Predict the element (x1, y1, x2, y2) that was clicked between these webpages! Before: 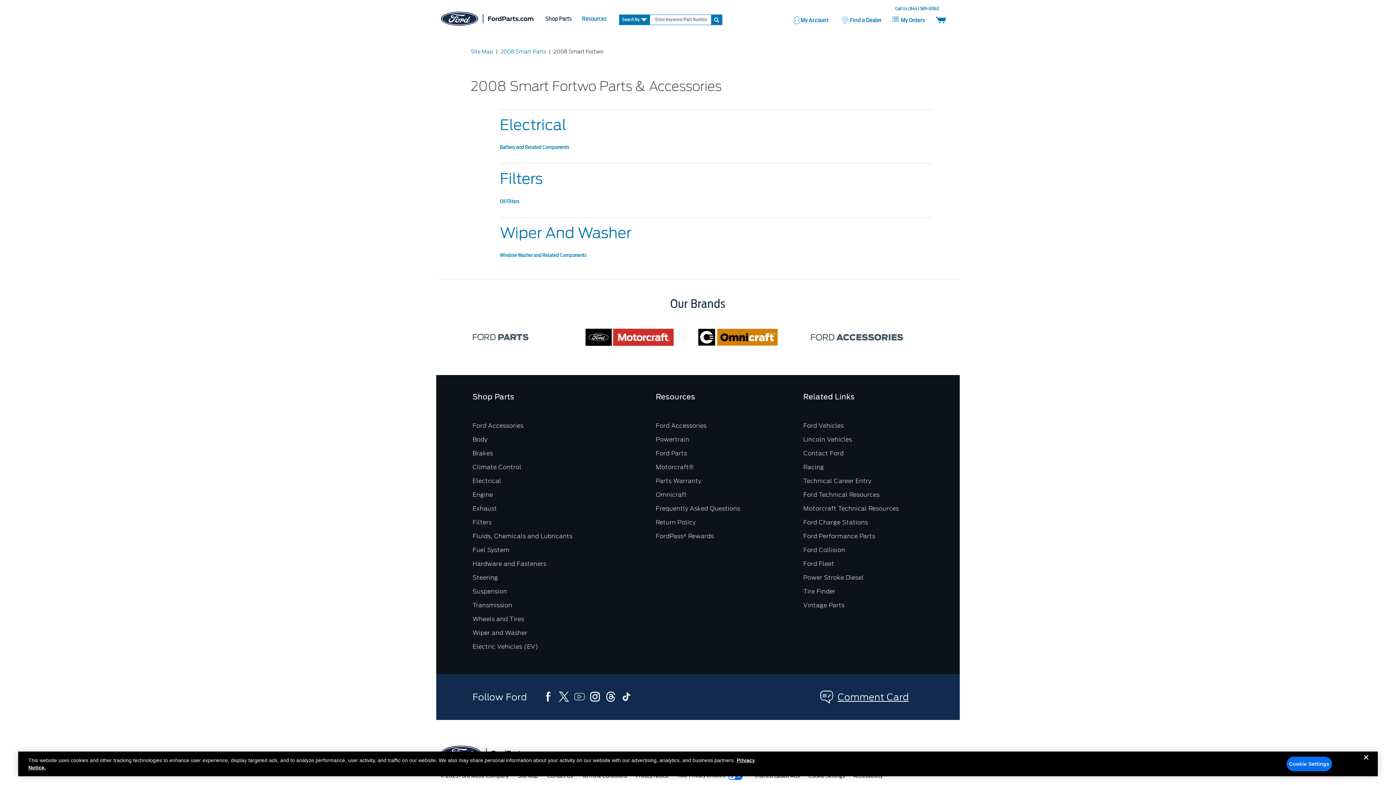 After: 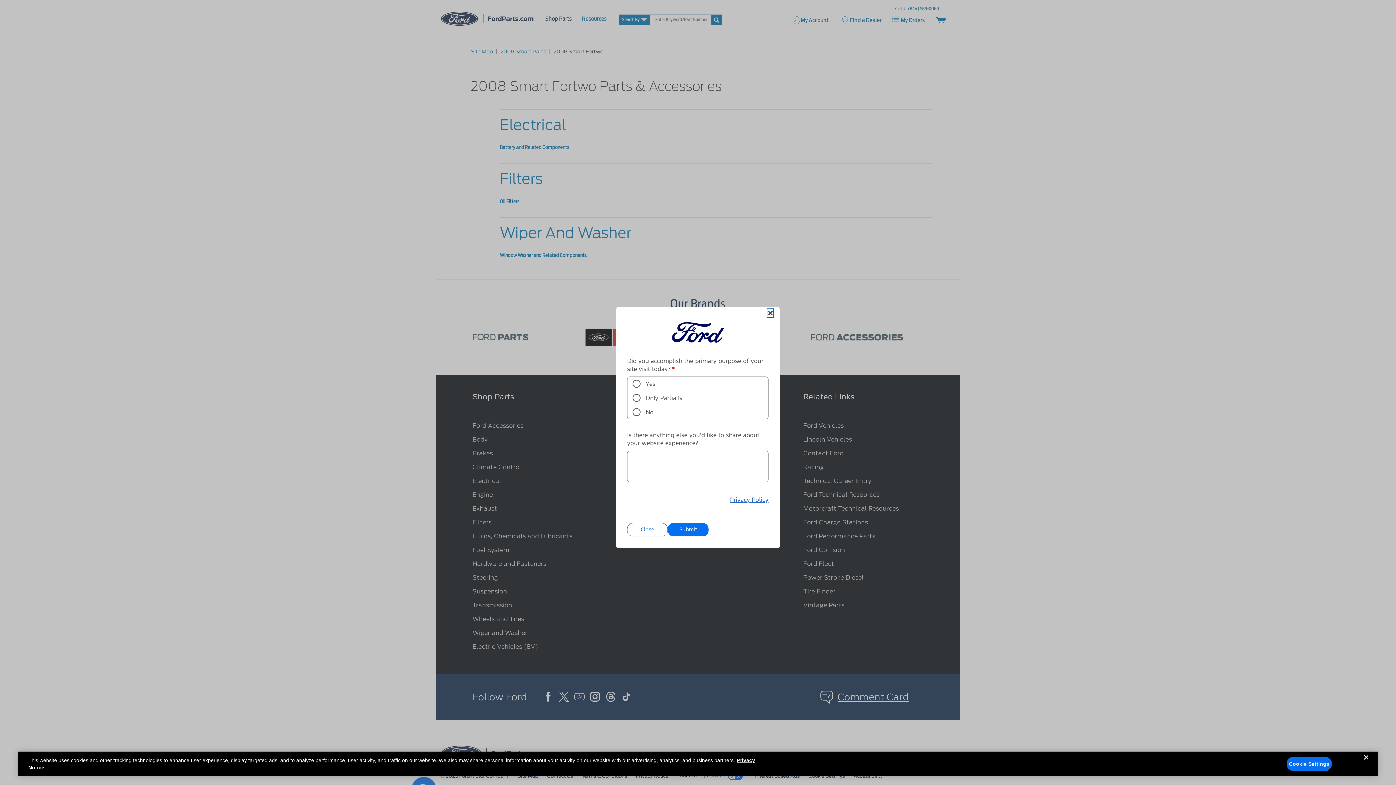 Action: label: Comment Card bbox: (837, 692, 909, 703)